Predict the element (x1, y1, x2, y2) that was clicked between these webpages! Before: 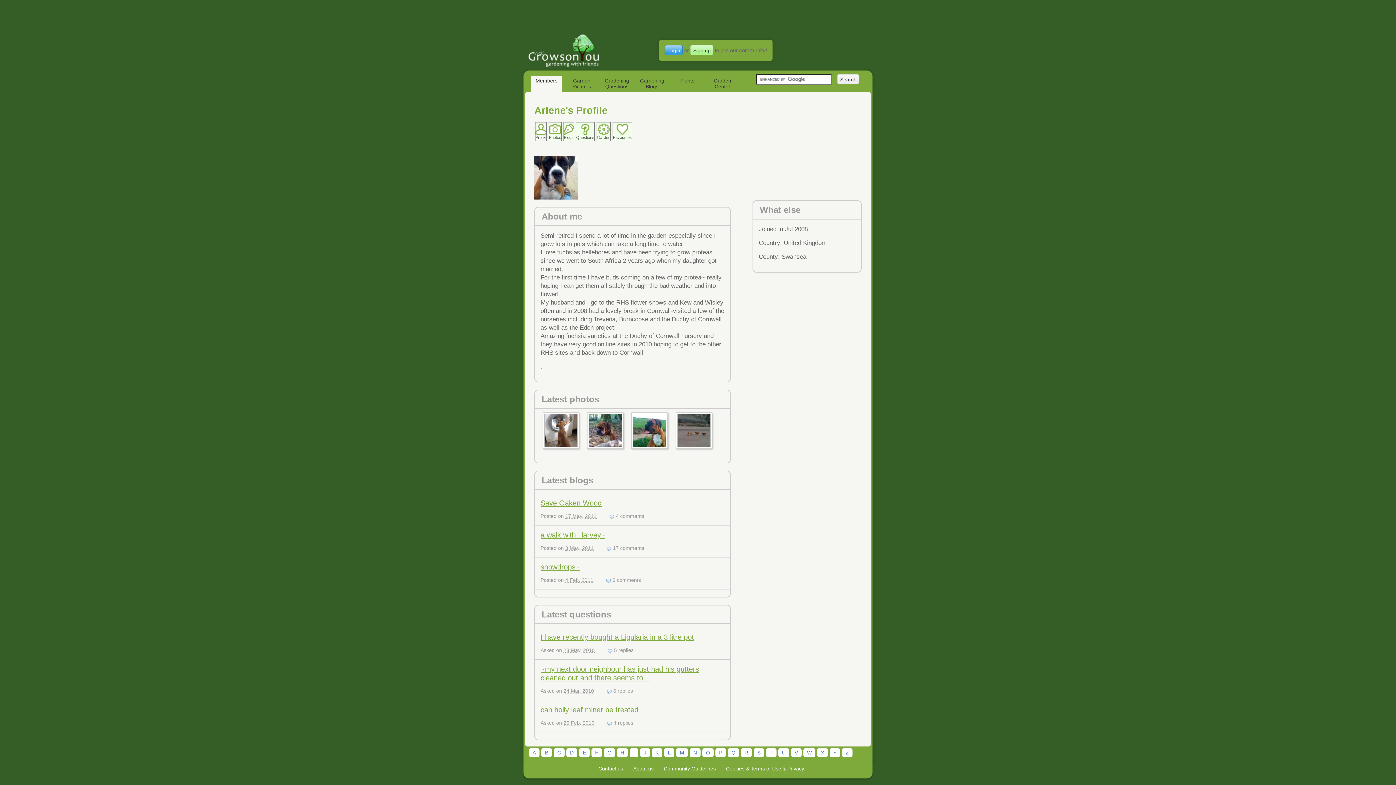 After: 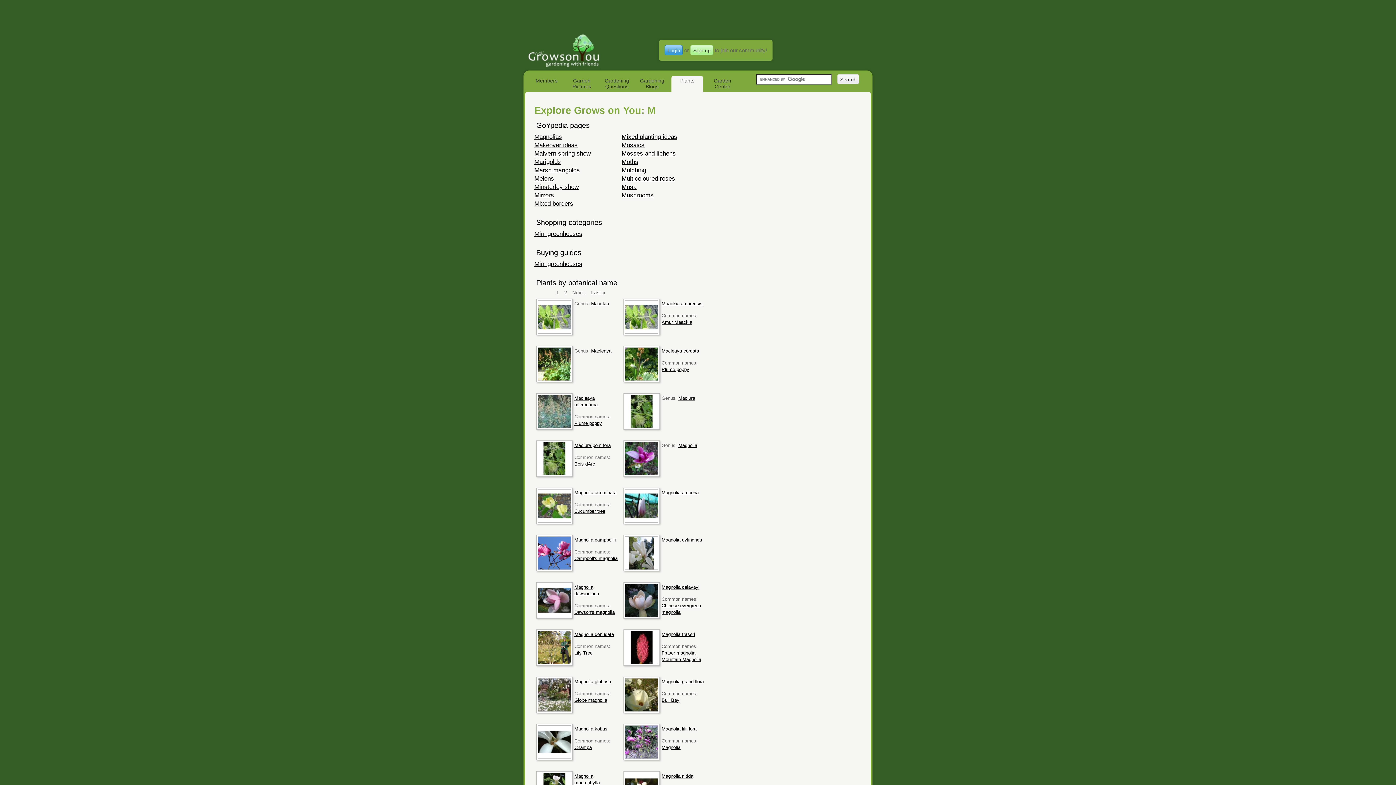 Action: label: M bbox: (676, 748, 688, 757)